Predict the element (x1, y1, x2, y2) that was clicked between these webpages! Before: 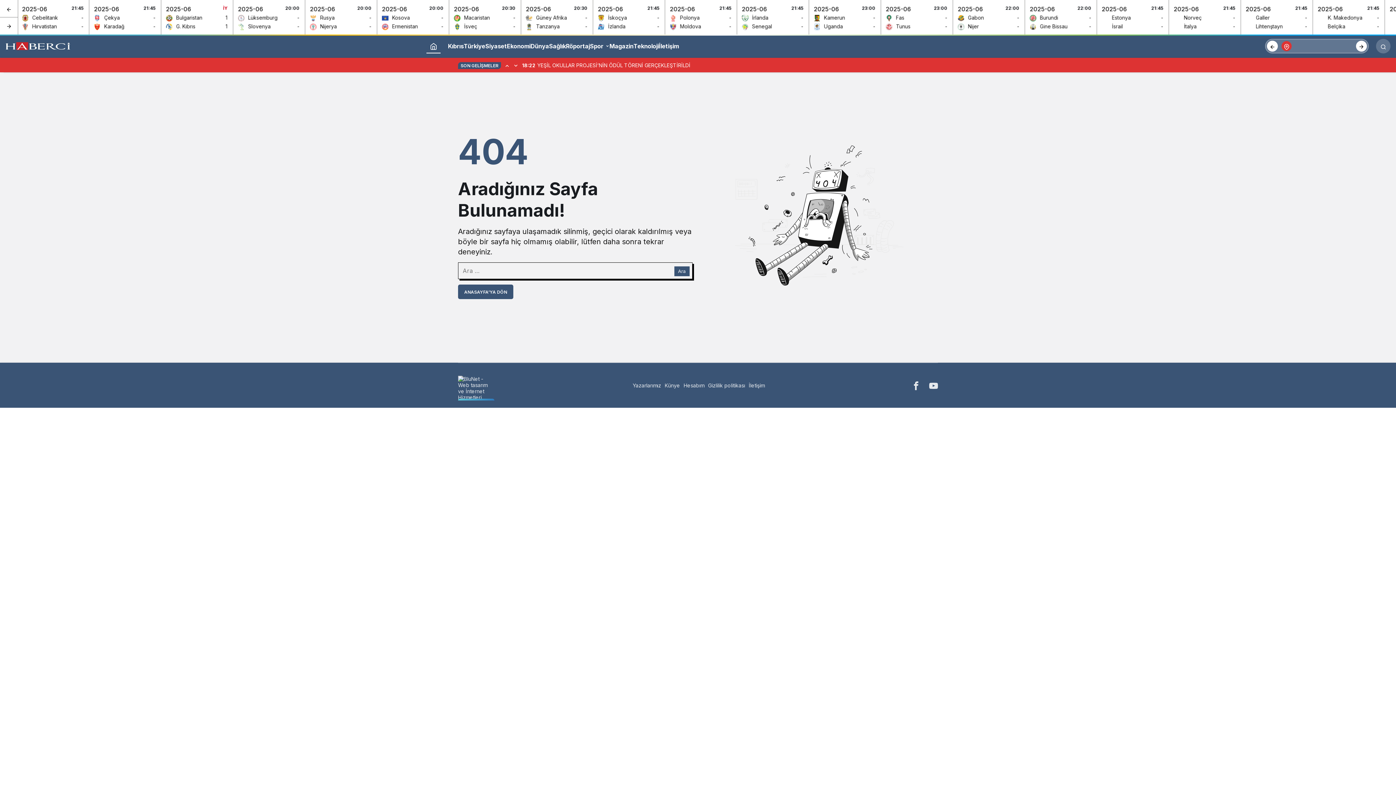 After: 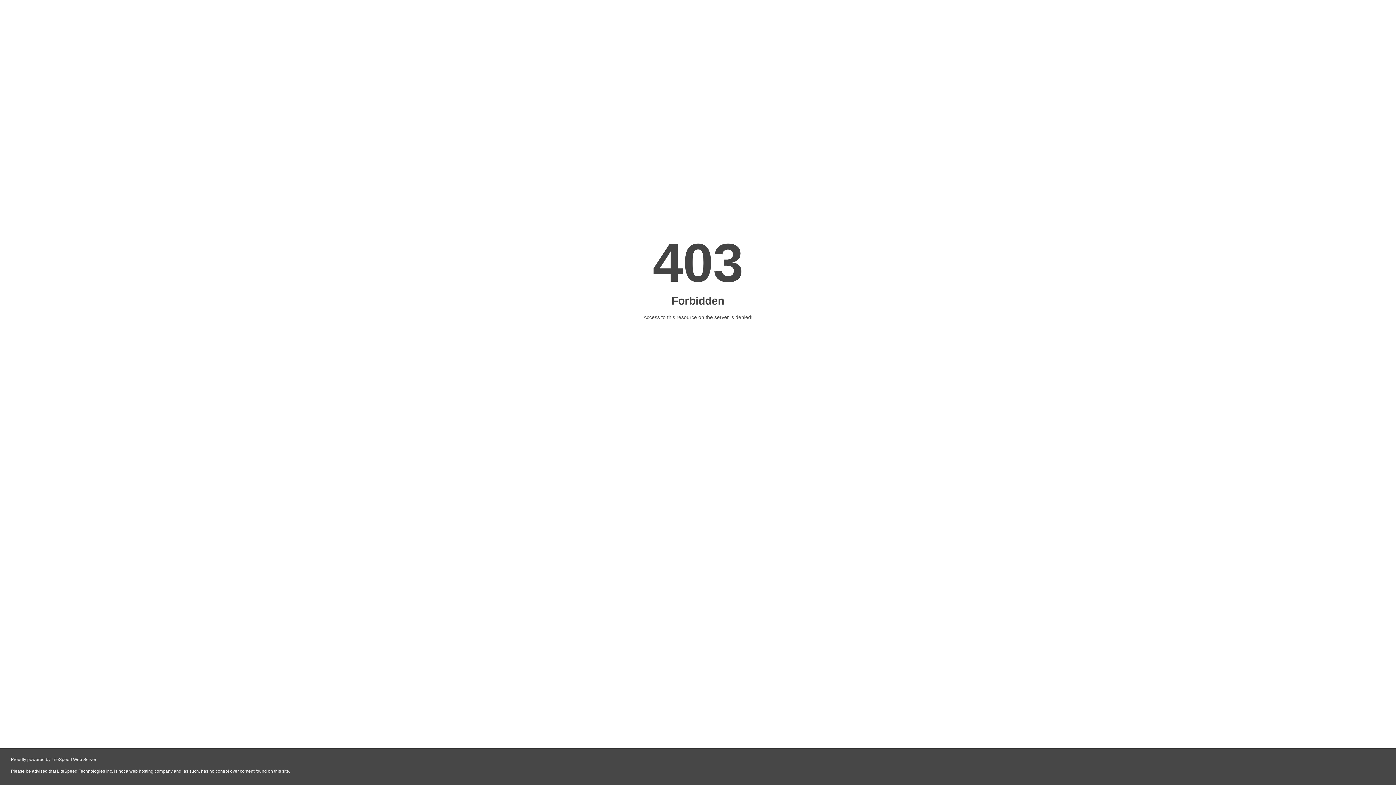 Action: label: Yazarlarımız bbox: (632, 382, 661, 388)